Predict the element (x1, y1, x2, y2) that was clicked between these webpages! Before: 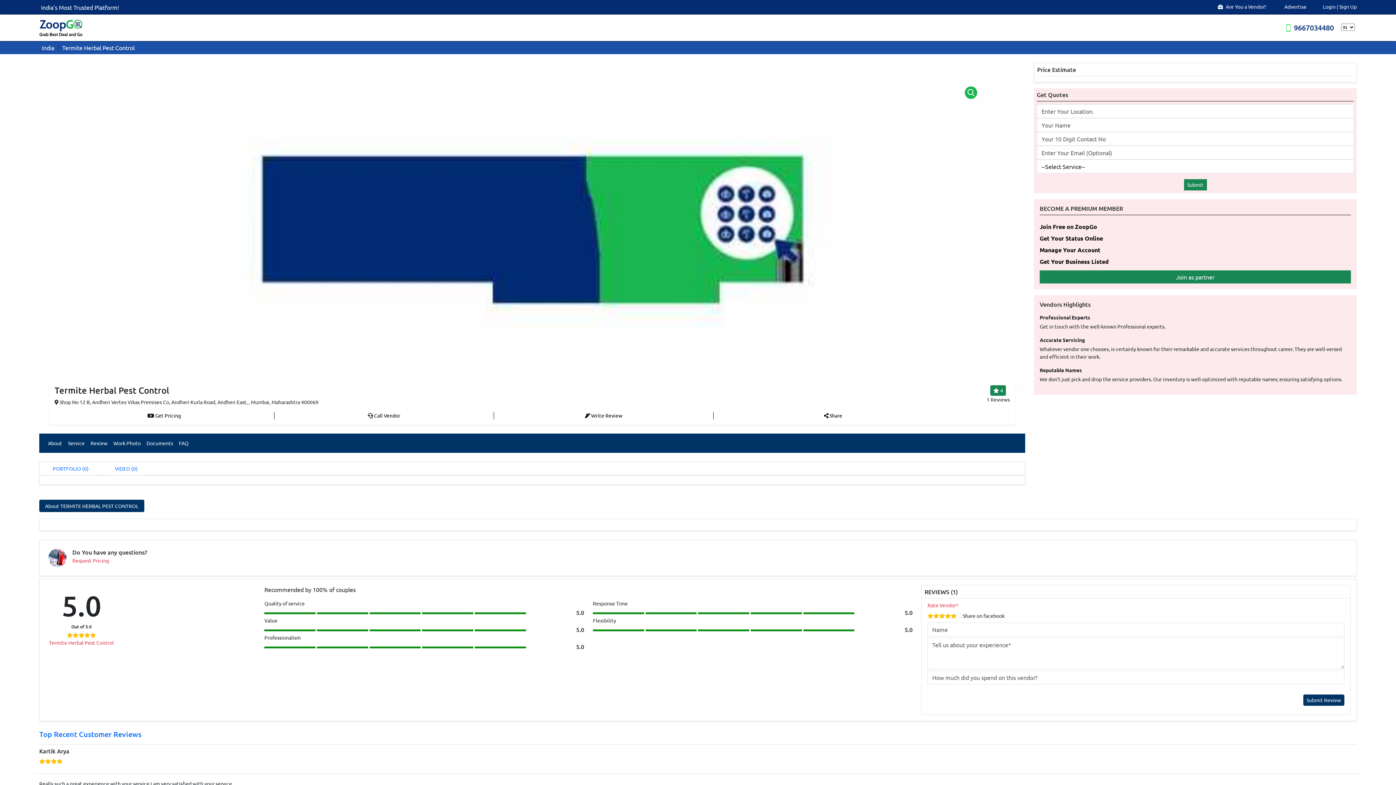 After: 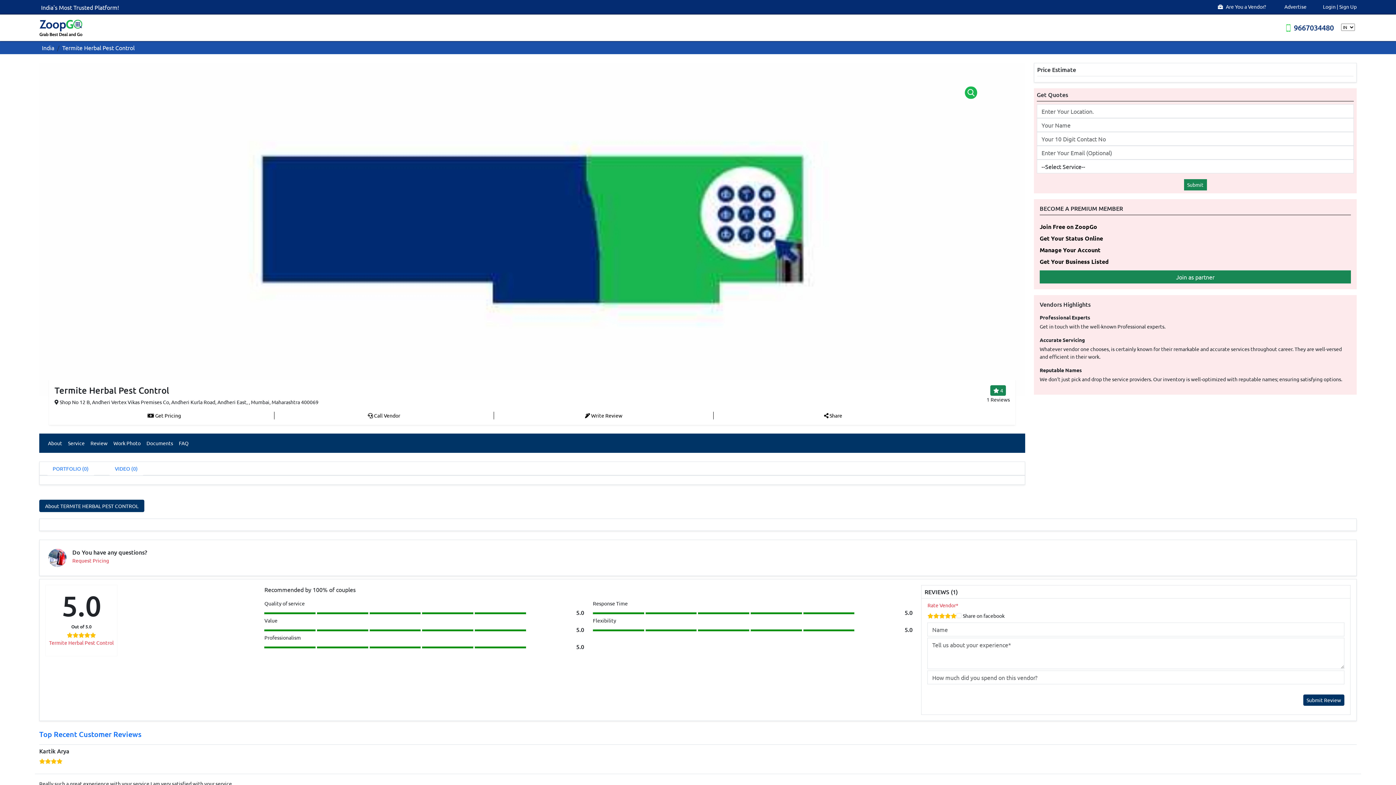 Action: bbox: (143, 439, 176, 446) label: Documents